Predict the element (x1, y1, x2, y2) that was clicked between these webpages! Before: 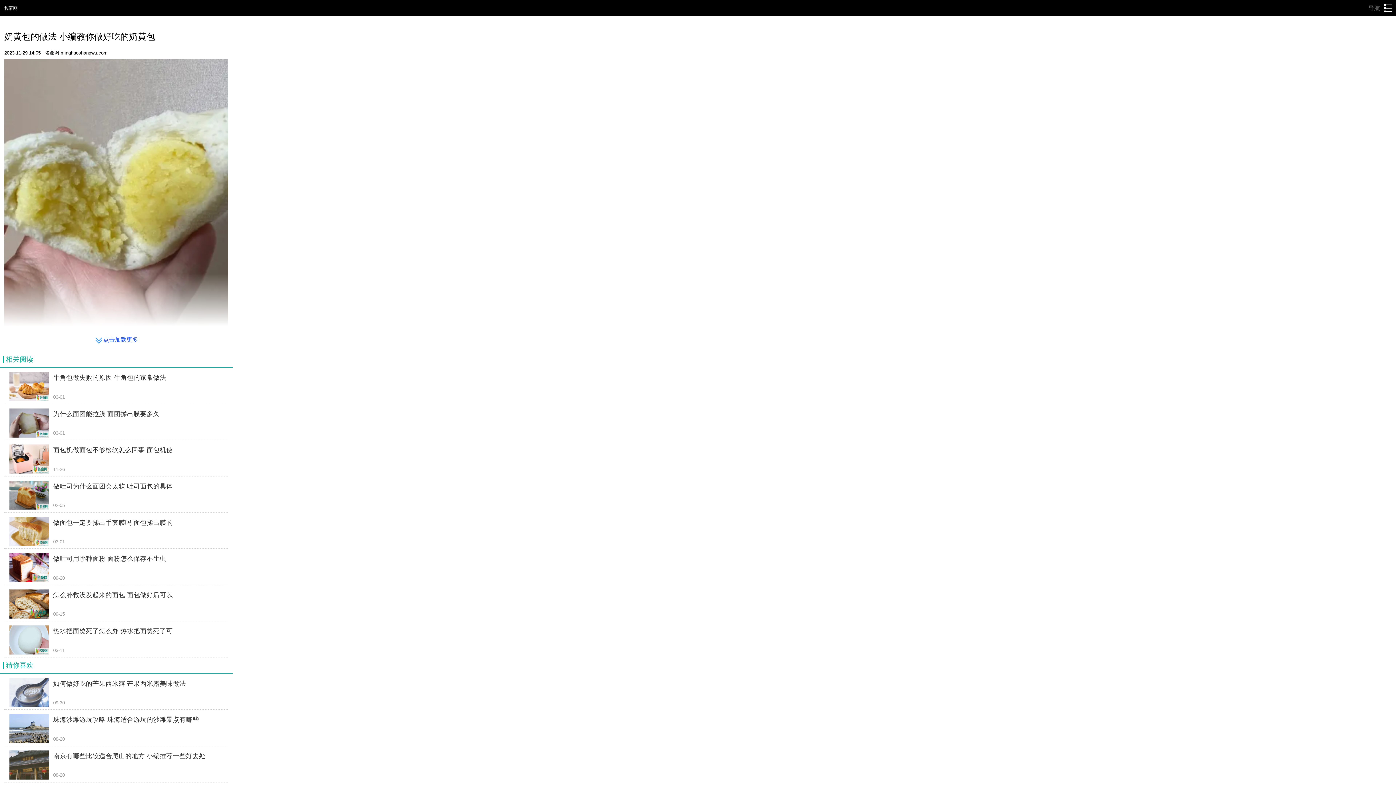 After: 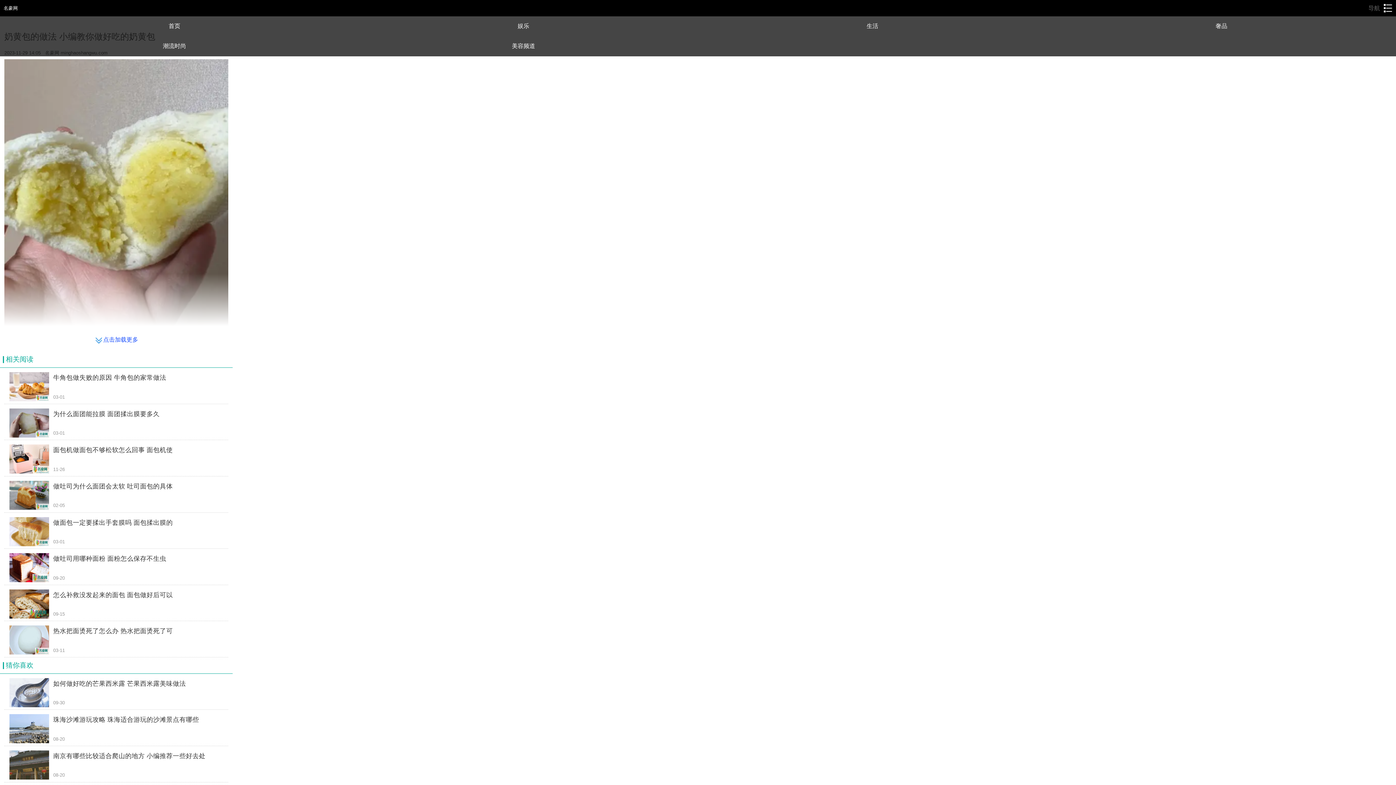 Action: bbox: (1380, 0, 1396, 16) label: 导航